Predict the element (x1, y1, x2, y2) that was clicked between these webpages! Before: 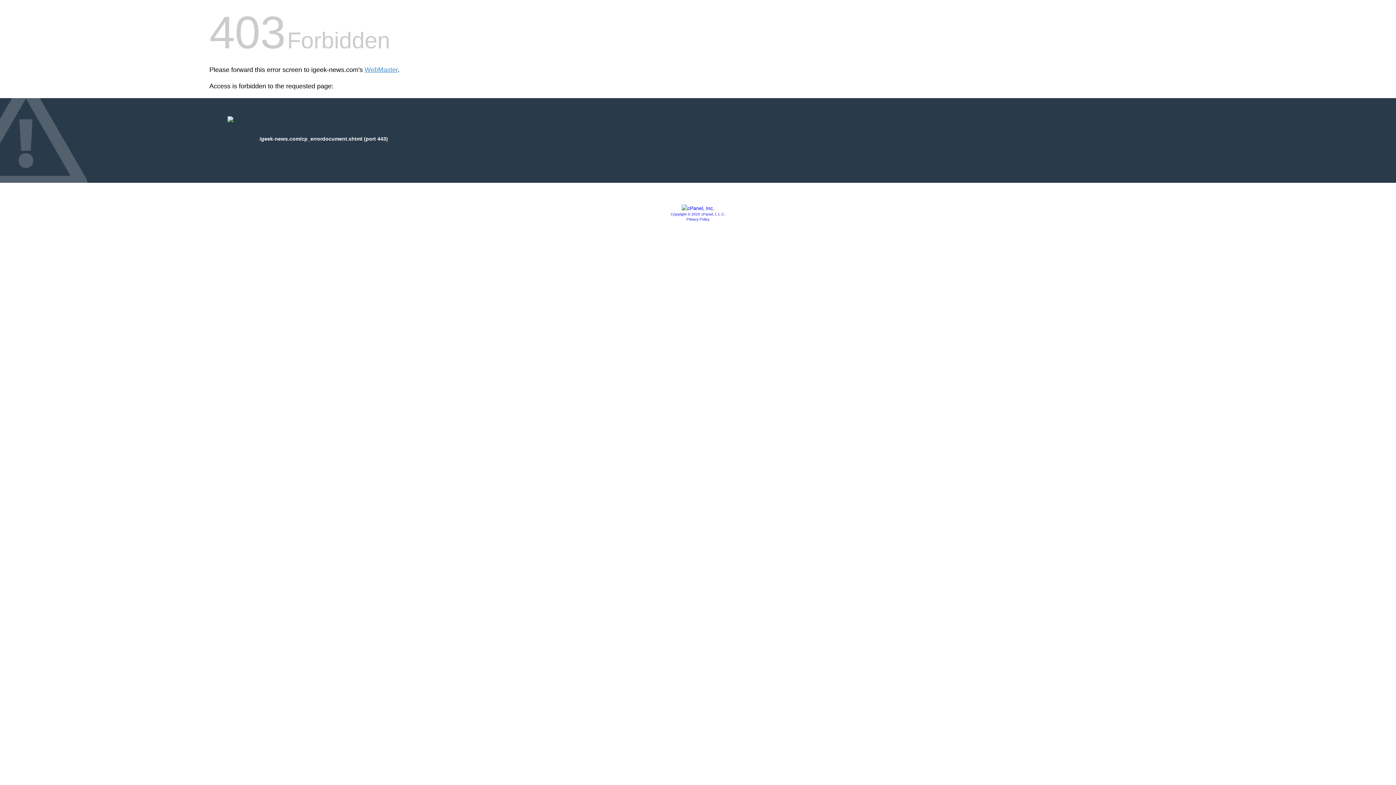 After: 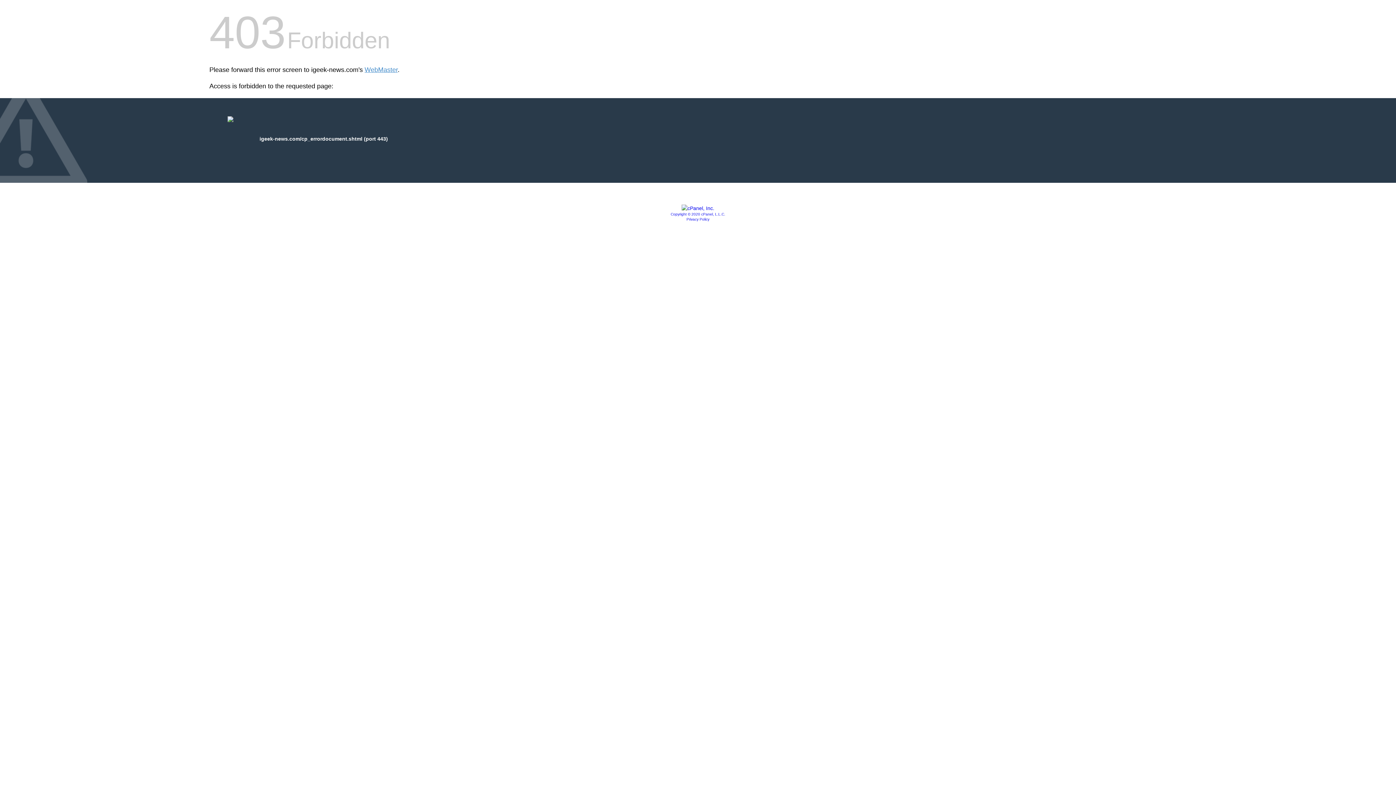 Action: bbox: (681, 205, 714, 211)